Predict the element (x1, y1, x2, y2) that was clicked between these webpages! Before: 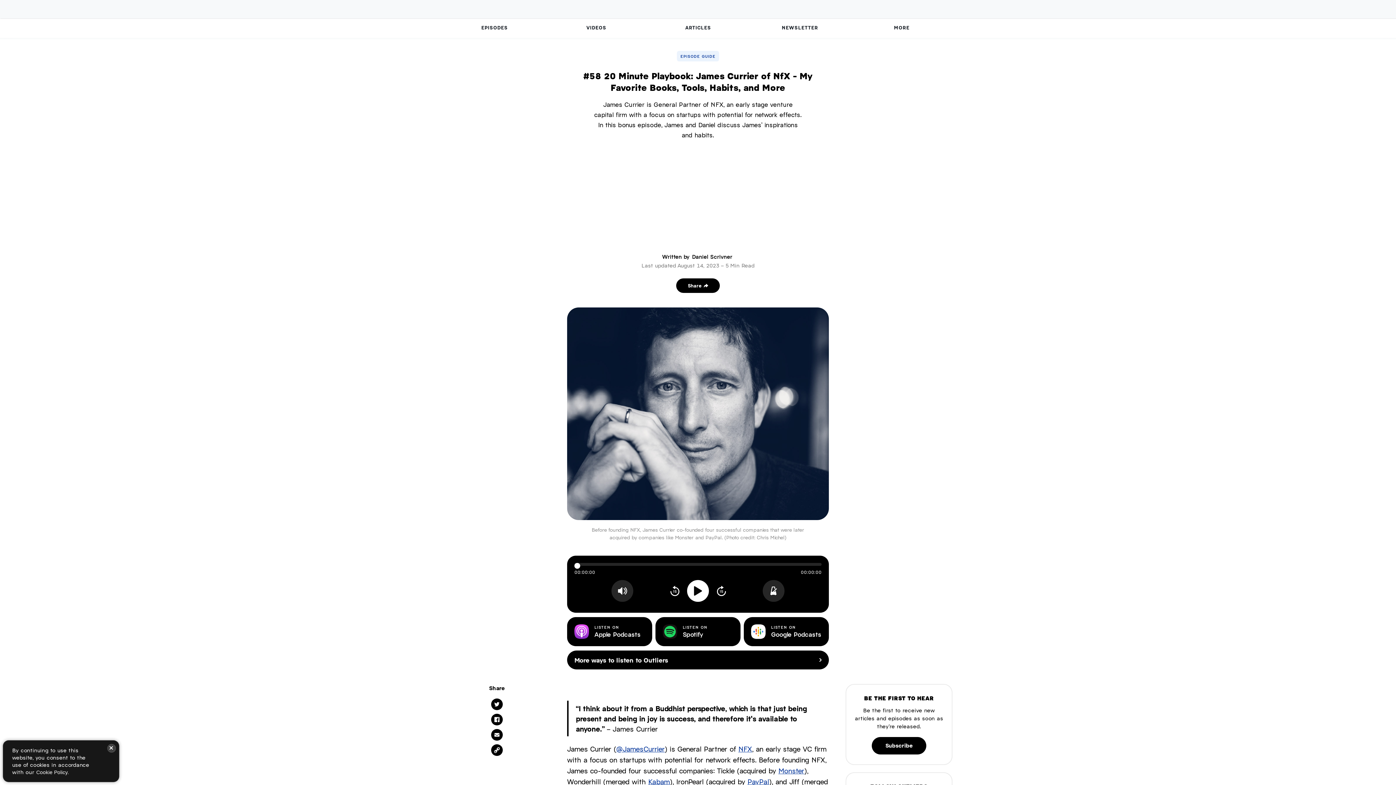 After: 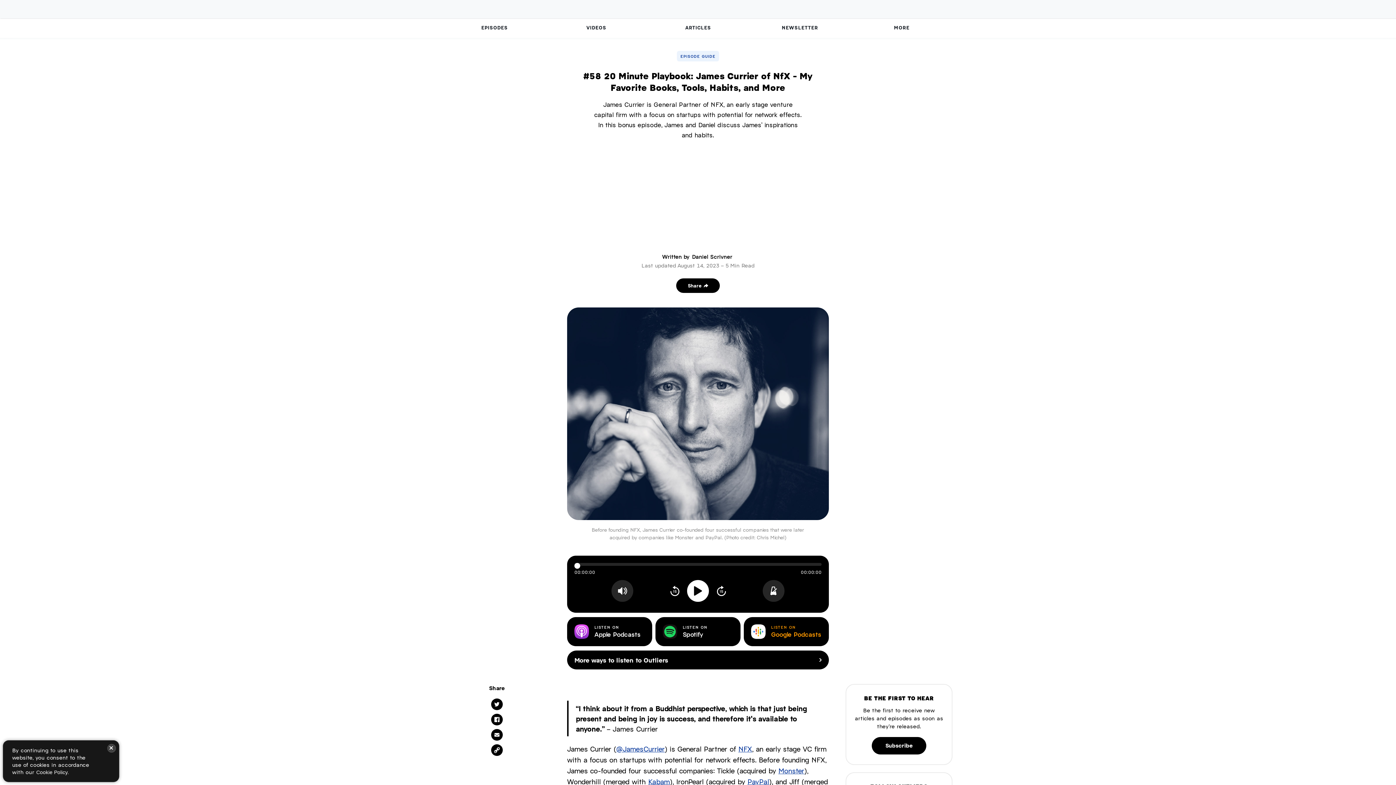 Action: label: LISTEN ON

Google Podcasts bbox: (744, 617, 829, 646)